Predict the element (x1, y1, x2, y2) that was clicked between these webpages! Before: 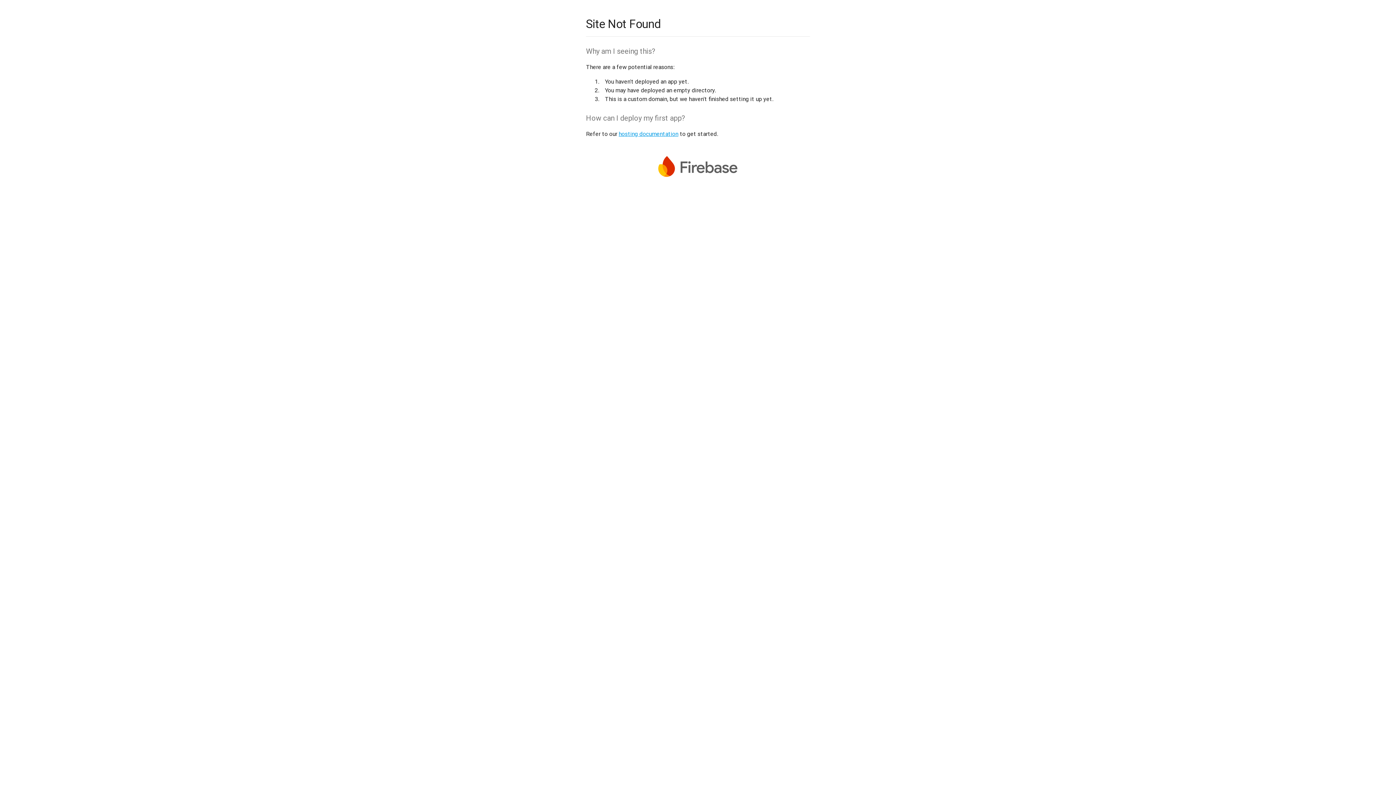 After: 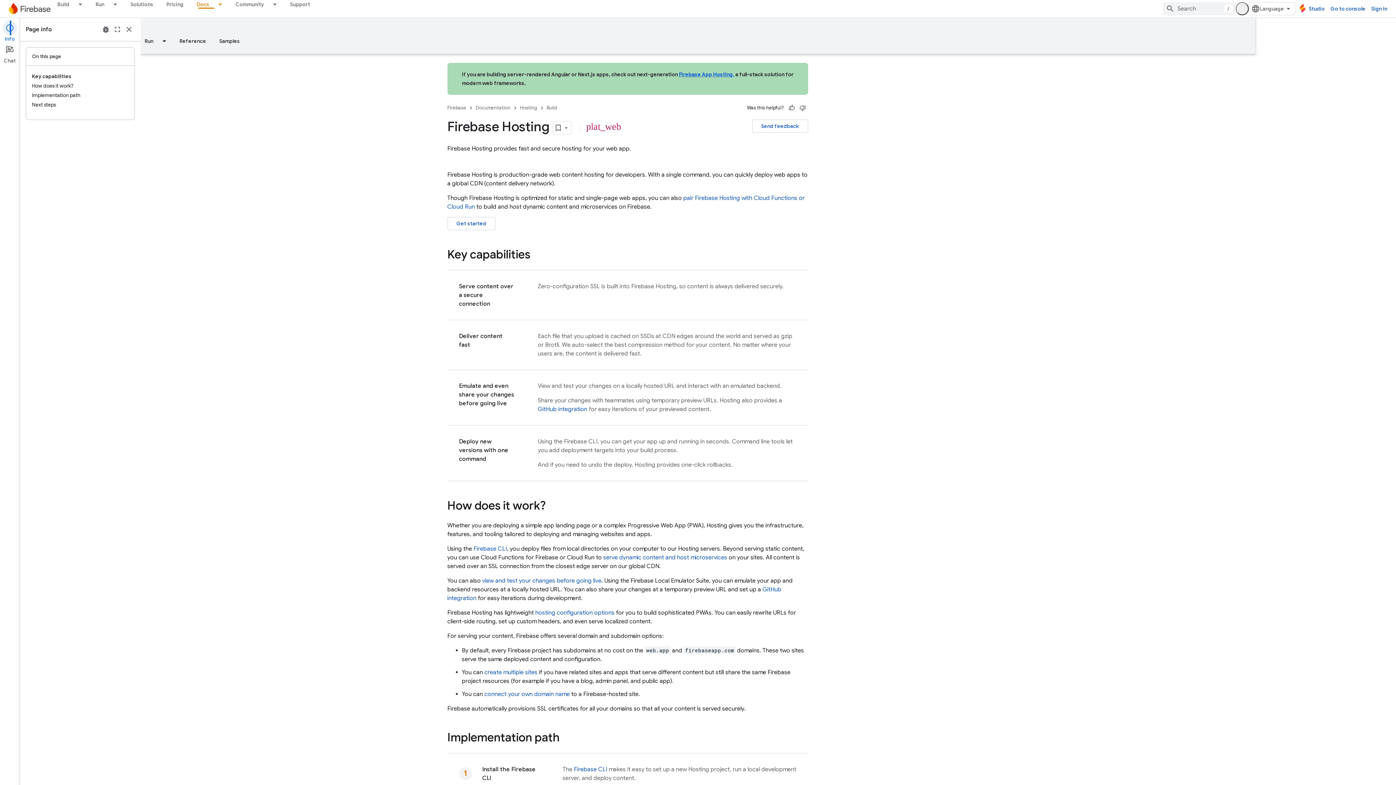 Action: label: hosting documentation bbox: (618, 130, 678, 137)